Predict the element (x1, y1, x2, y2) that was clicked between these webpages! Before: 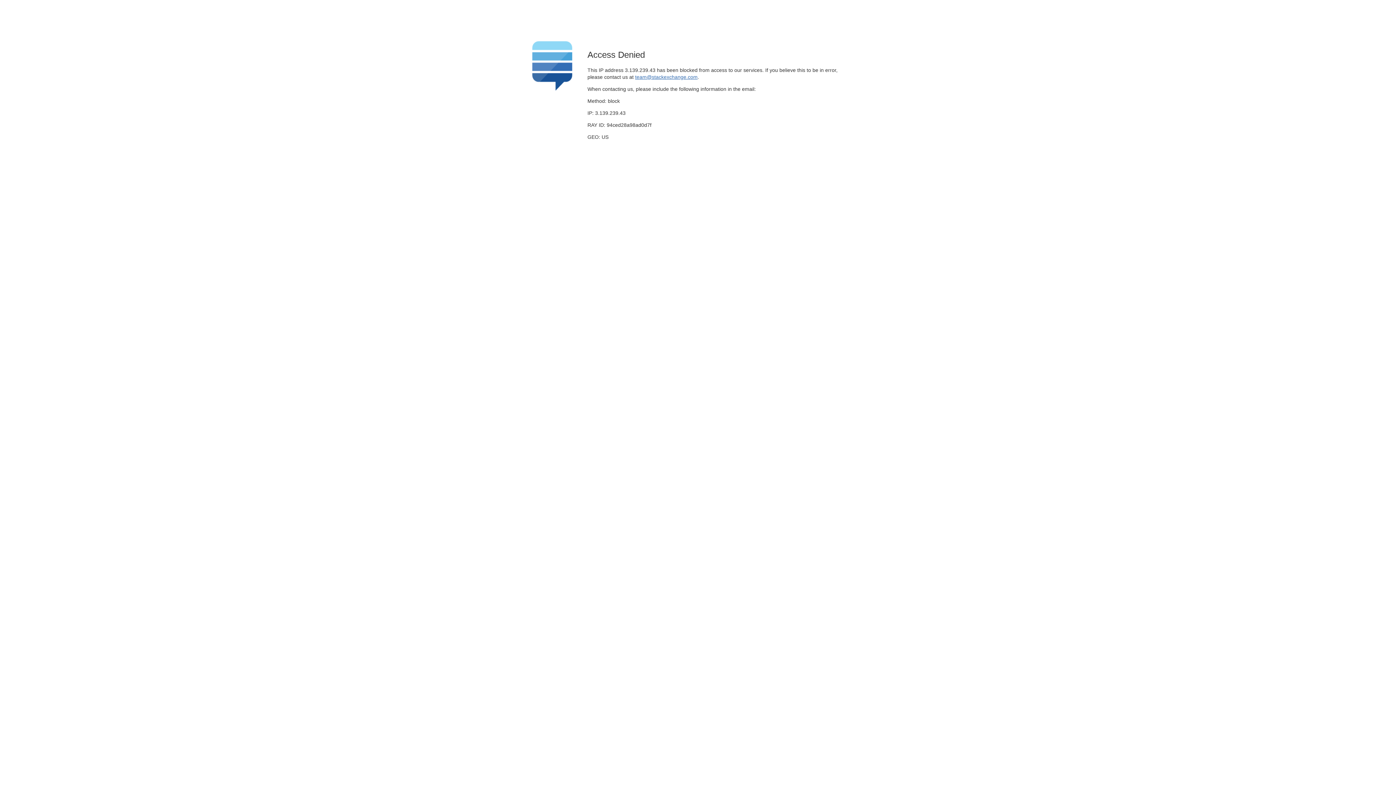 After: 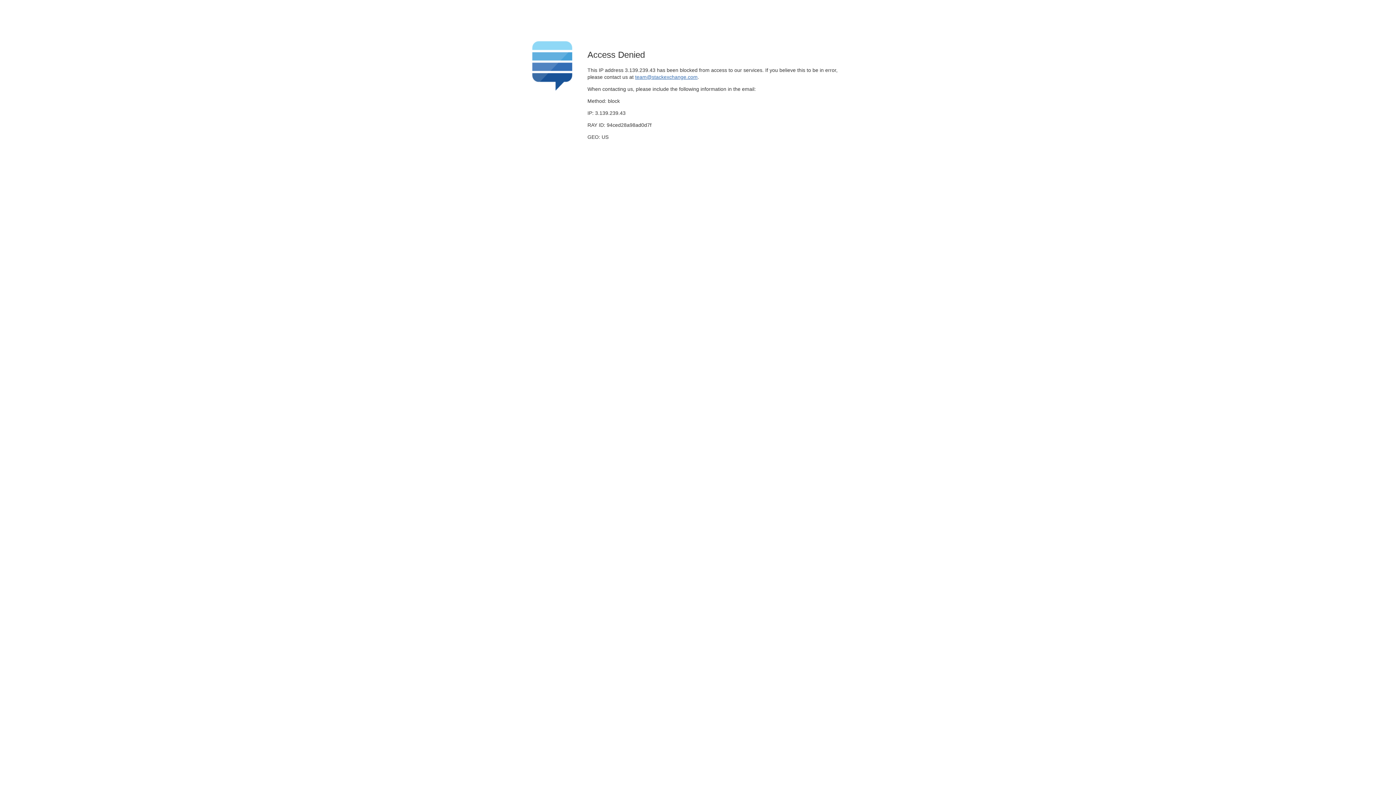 Action: label: team@stackexchange.com bbox: (635, 74, 697, 79)